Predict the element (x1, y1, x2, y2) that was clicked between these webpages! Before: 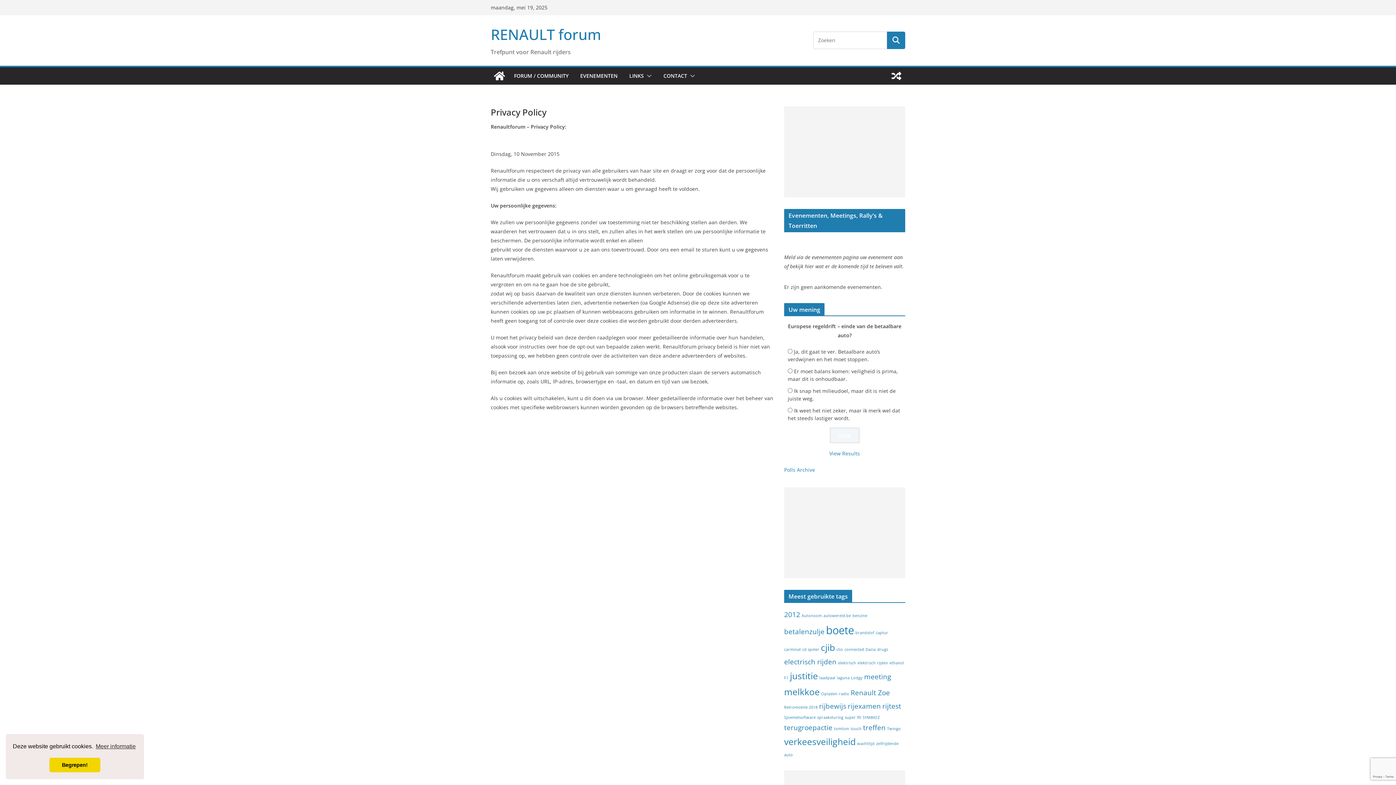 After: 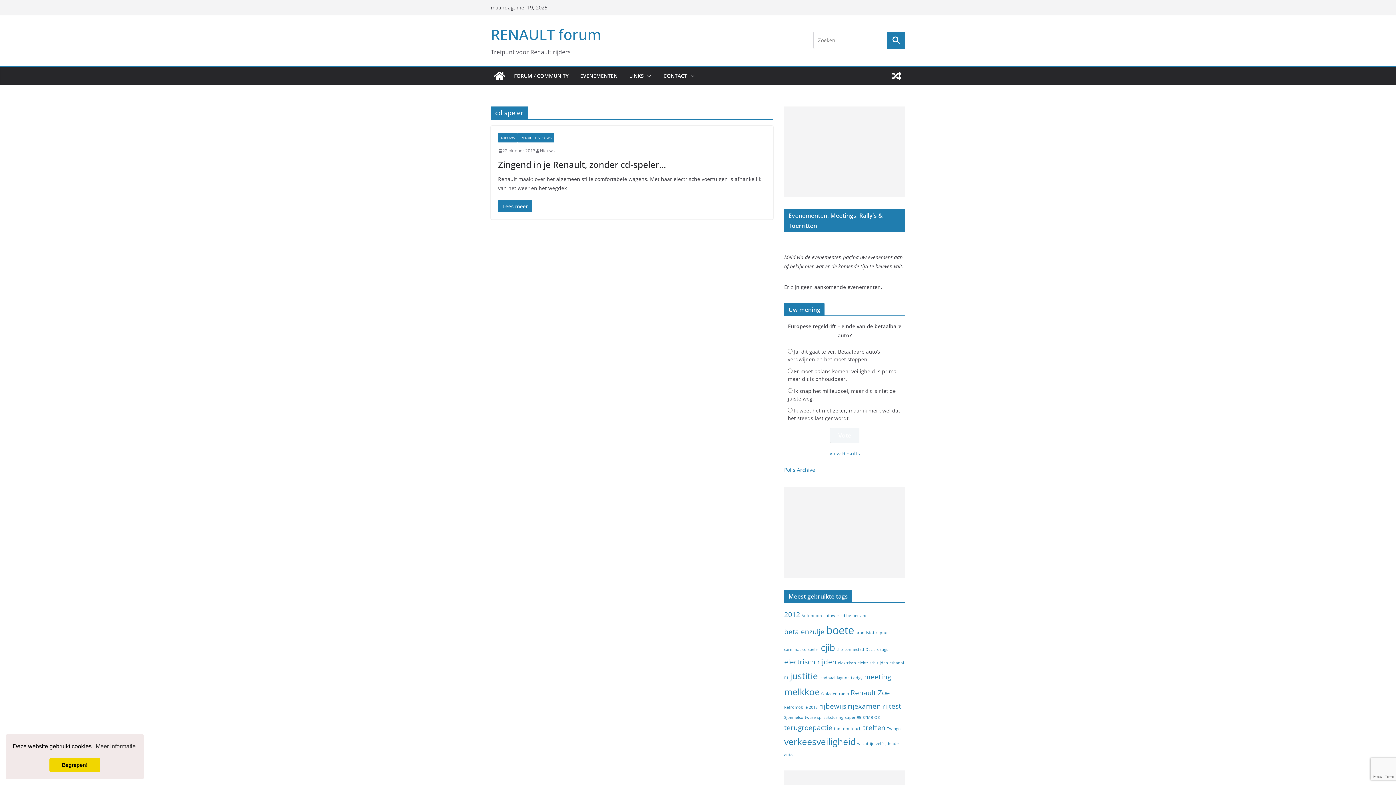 Action: label: cd speler (1 item) bbox: (802, 647, 819, 652)